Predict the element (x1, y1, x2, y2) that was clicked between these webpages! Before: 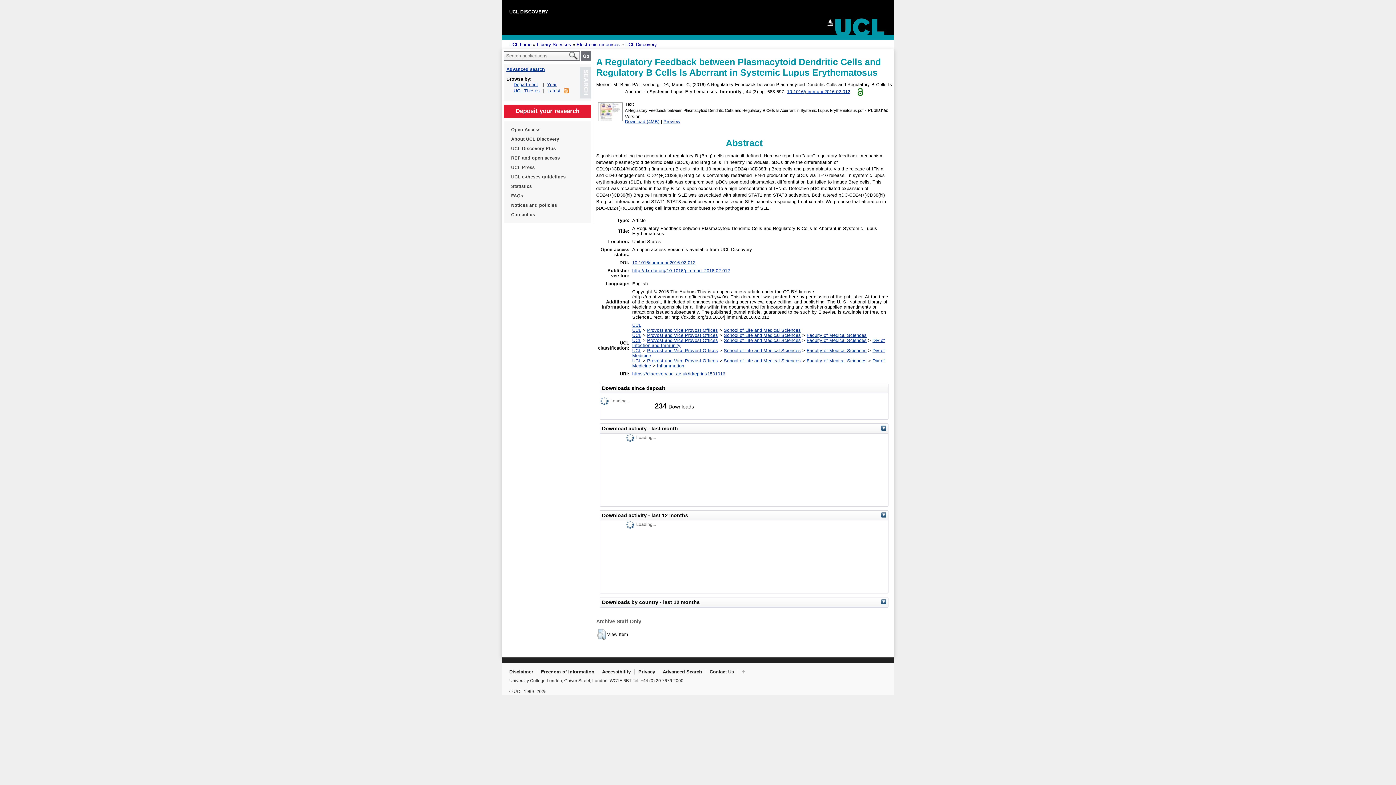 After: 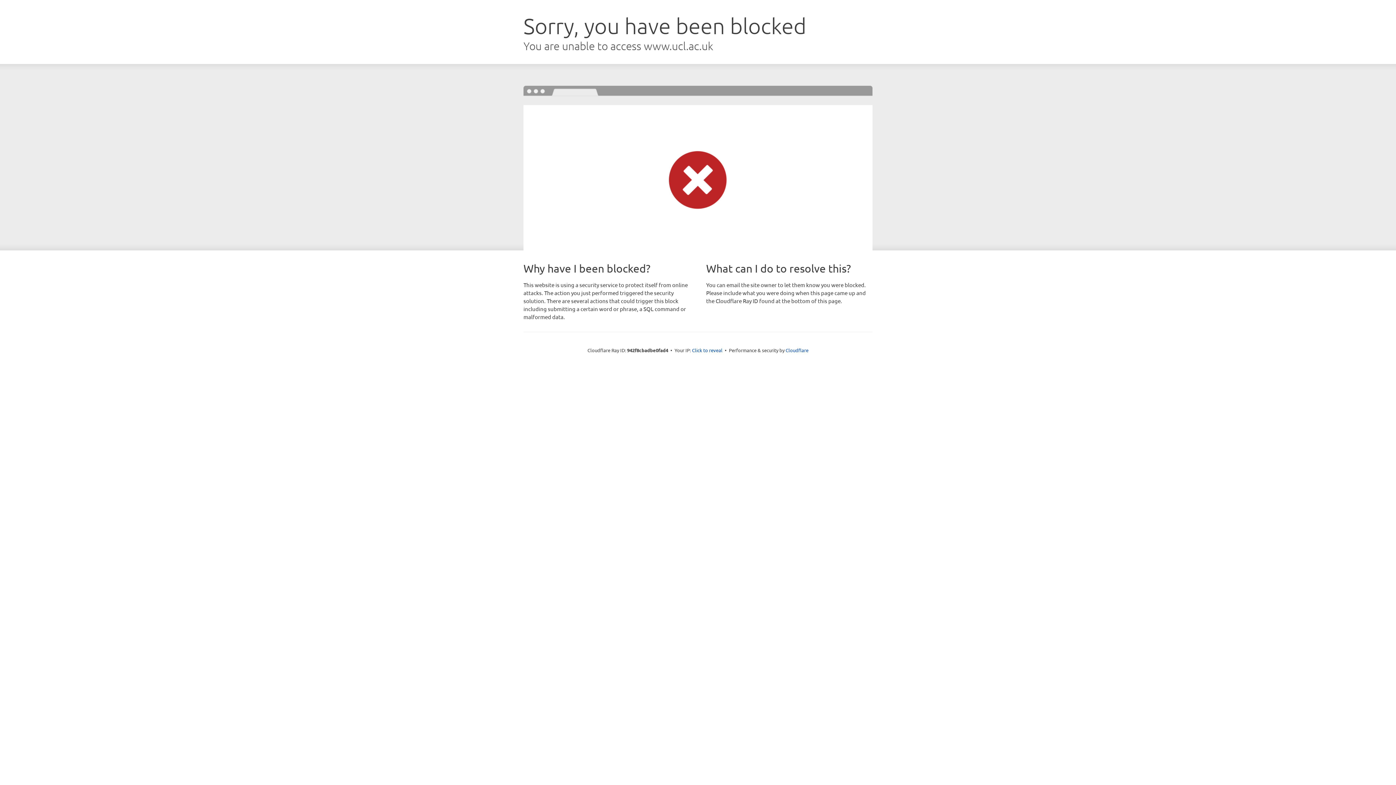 Action: label: Privacy bbox: (638, 669, 655, 674)